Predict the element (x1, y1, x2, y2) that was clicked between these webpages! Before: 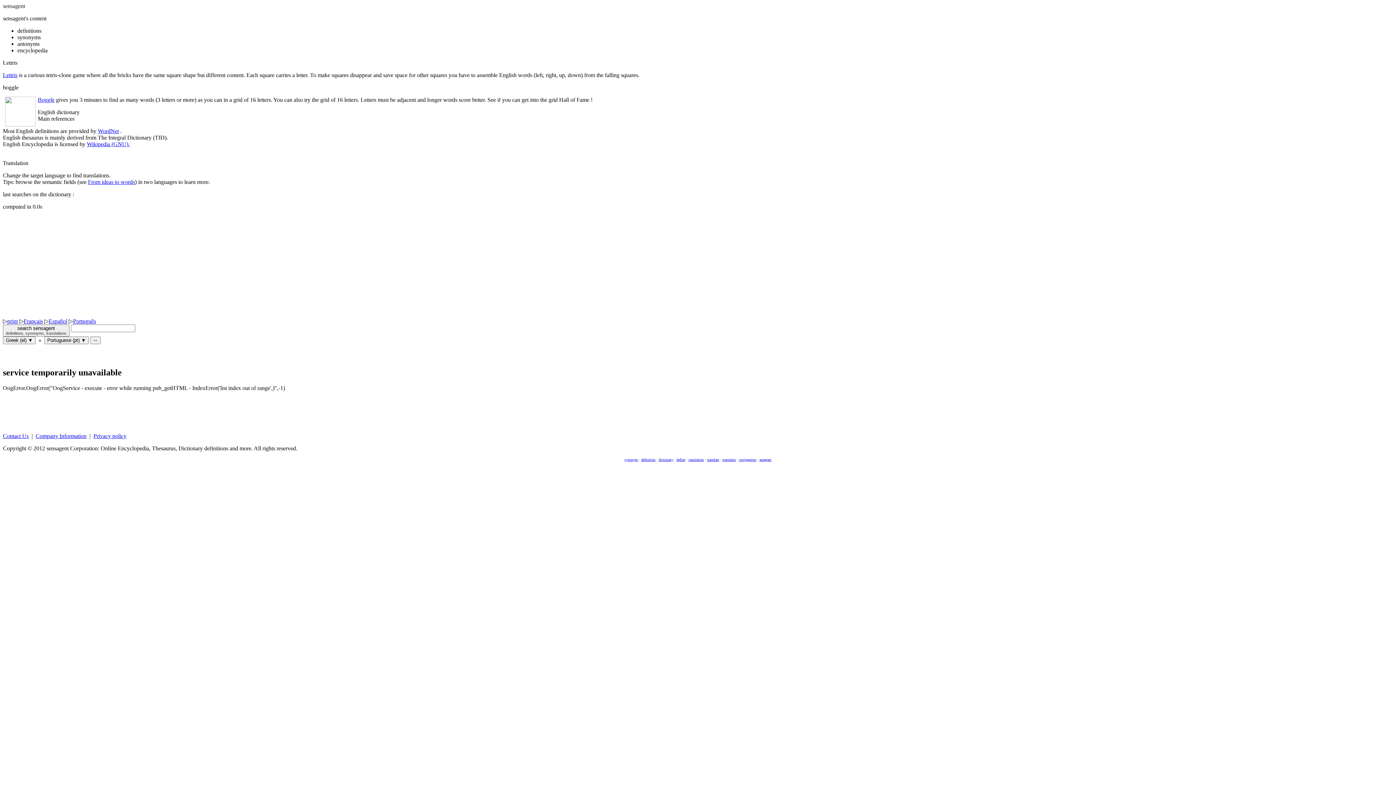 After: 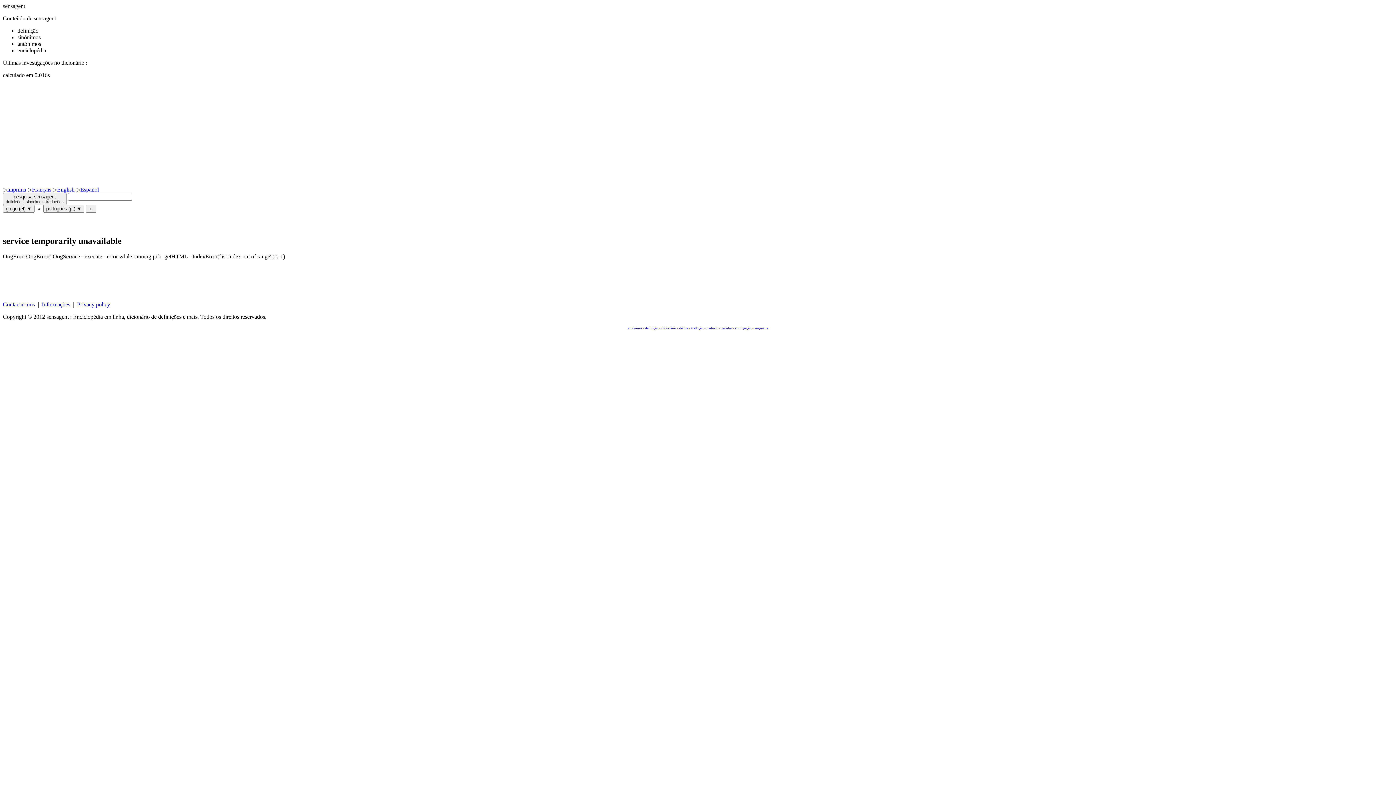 Action: bbox: (73, 318, 96, 324) label: Português